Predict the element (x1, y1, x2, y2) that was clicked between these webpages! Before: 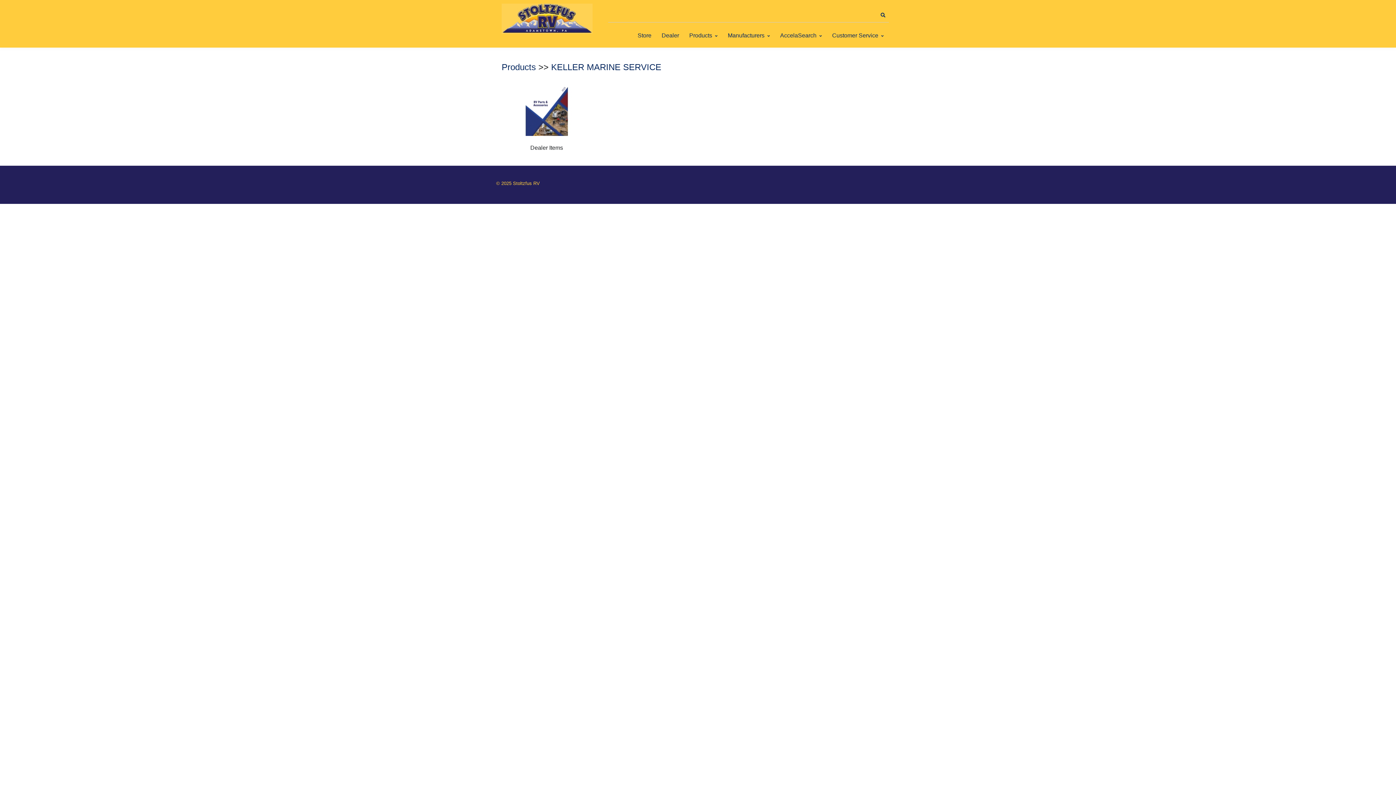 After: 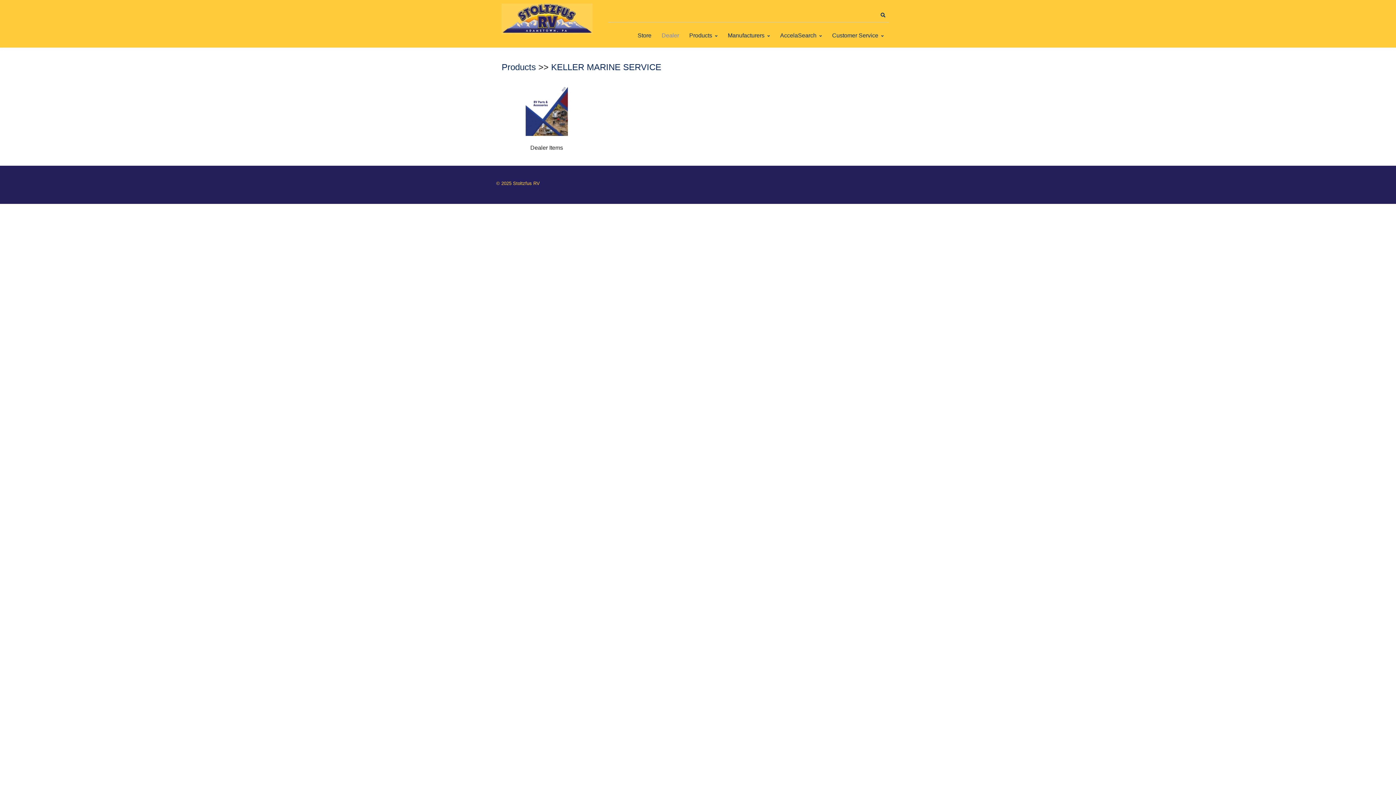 Action: label: Dealer bbox: (656, 23, 684, 47)